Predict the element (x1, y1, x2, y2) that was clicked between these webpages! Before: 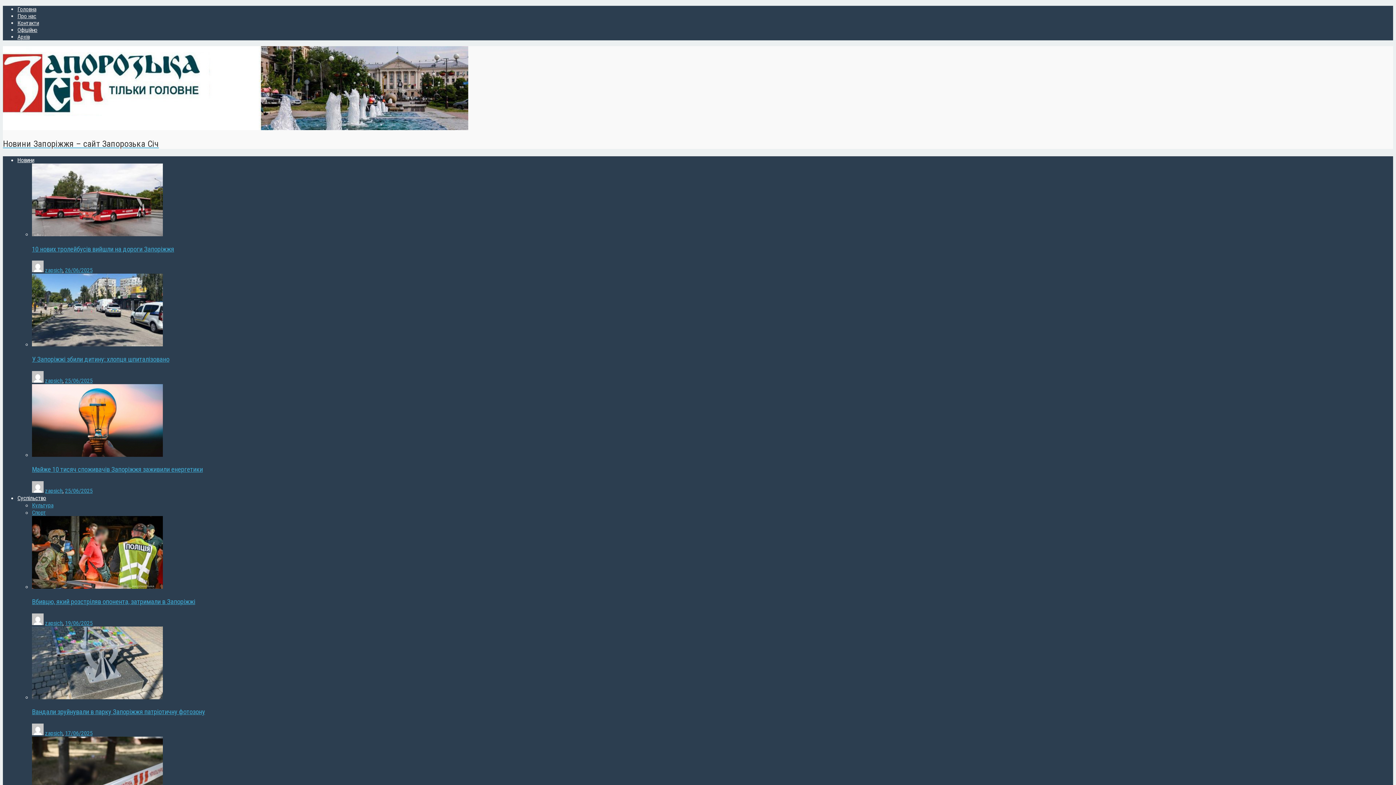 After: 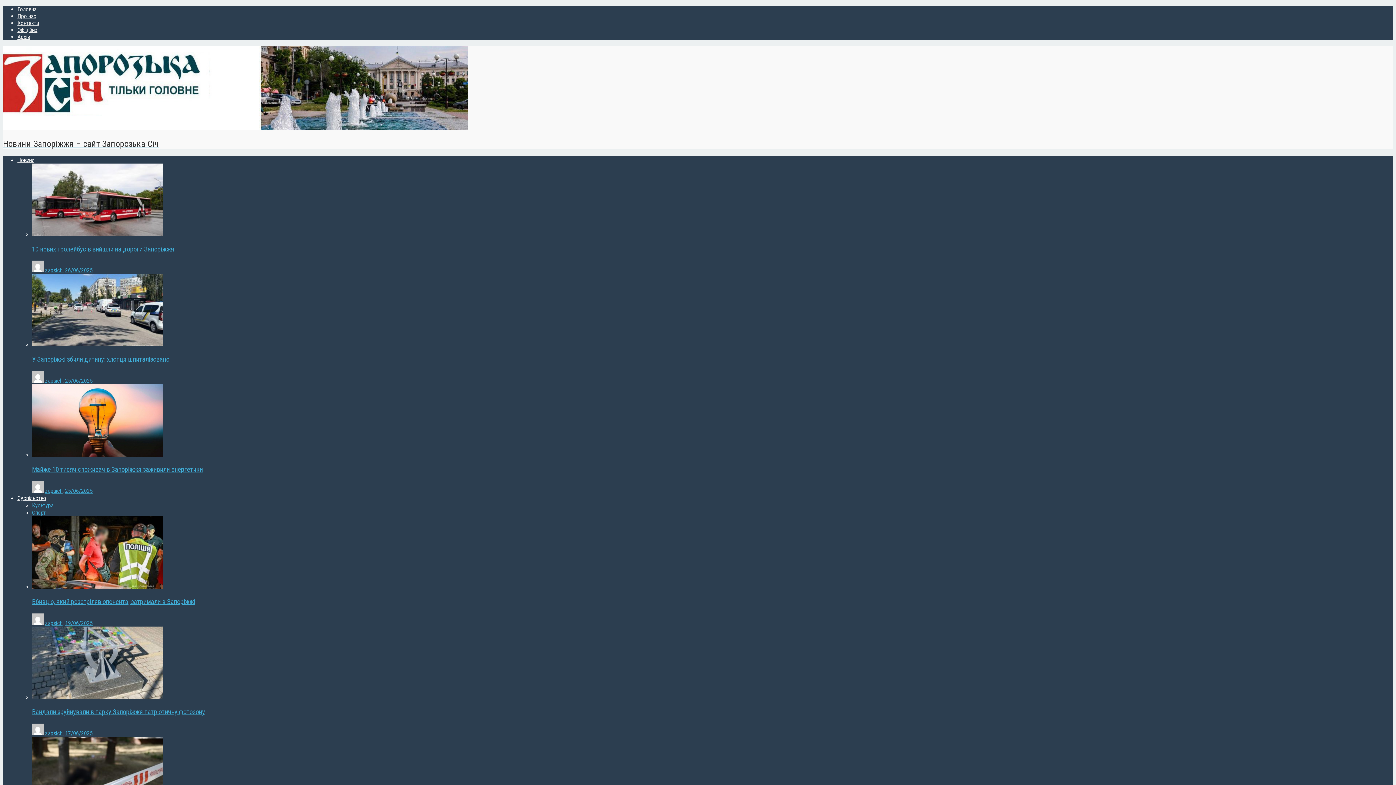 Action: bbox: (32, 693, 162, 700)